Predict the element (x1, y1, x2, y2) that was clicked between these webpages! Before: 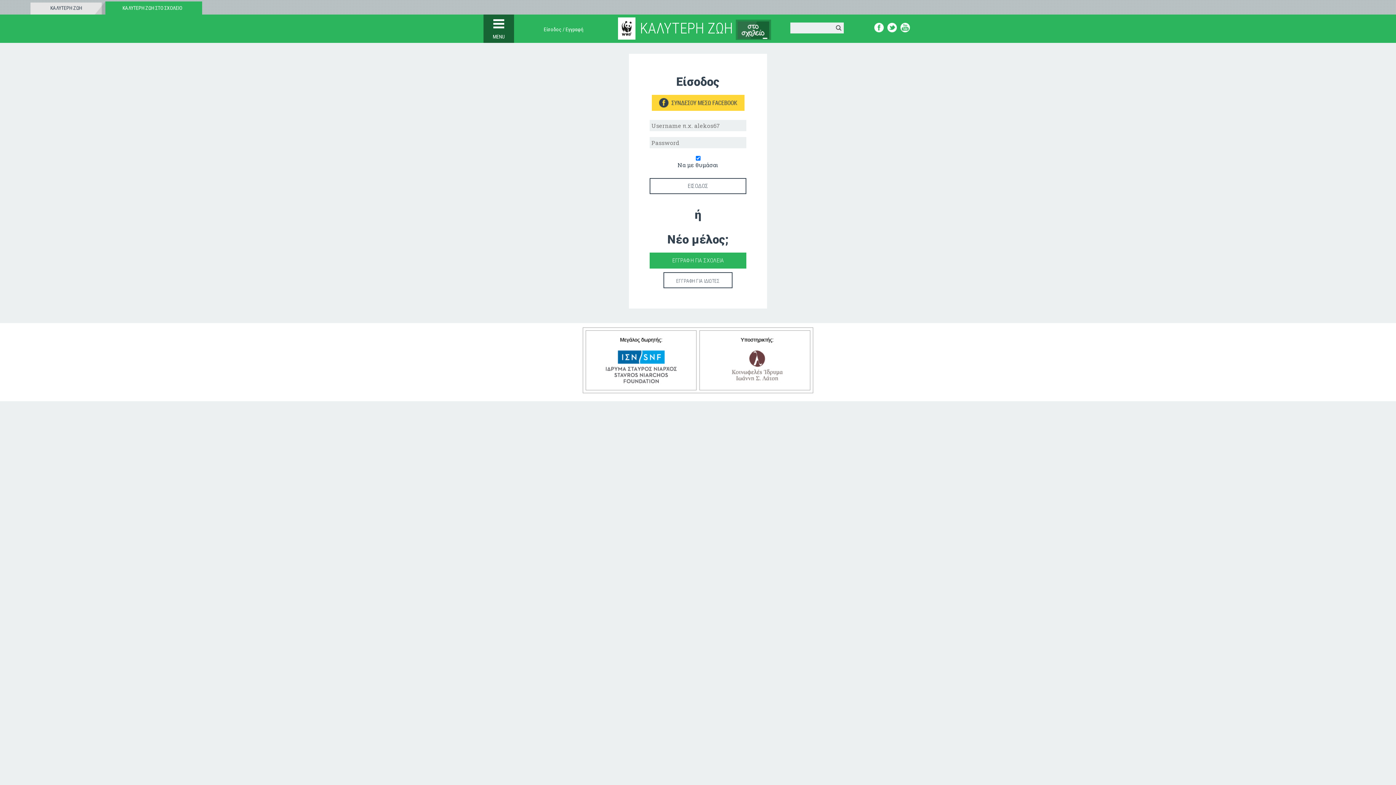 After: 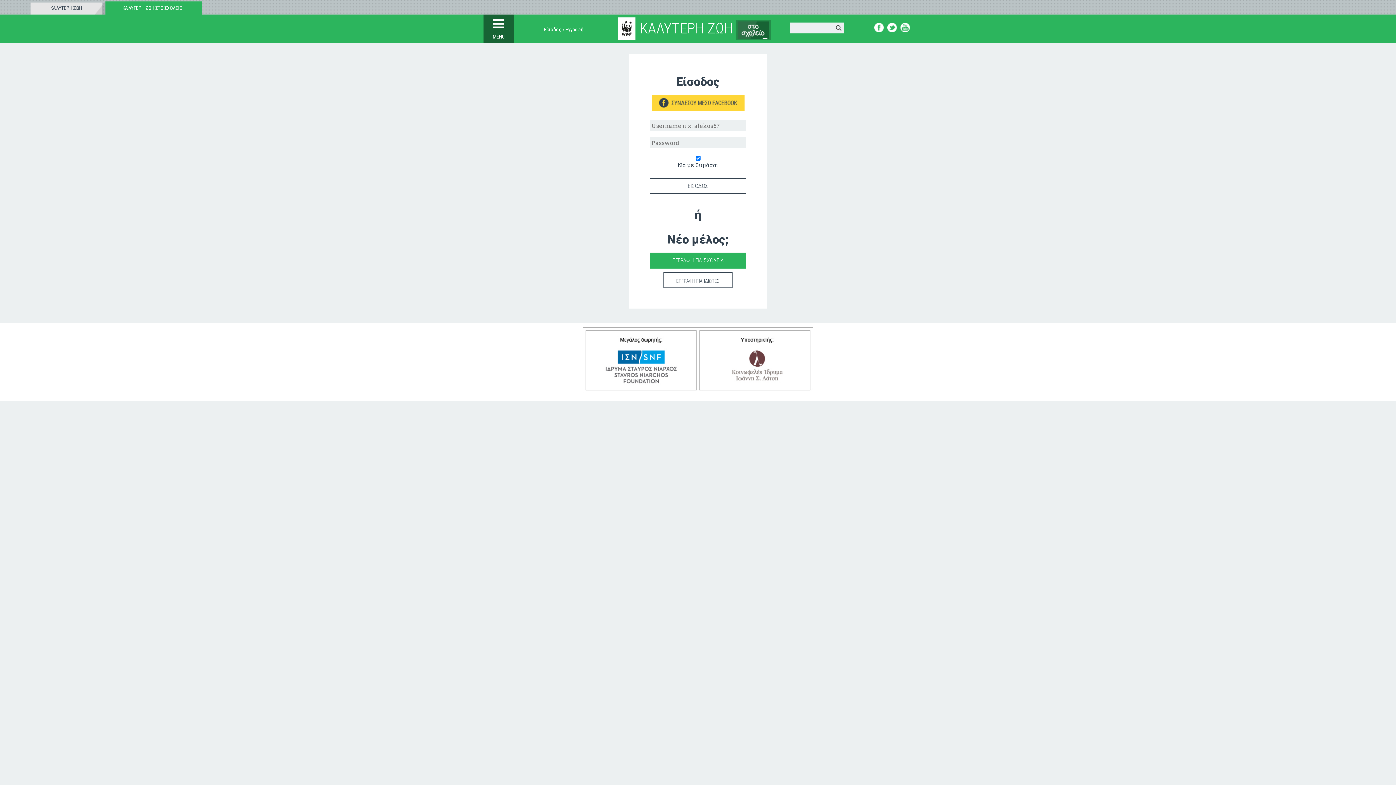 Action: bbox: (582, 388, 698, 394)